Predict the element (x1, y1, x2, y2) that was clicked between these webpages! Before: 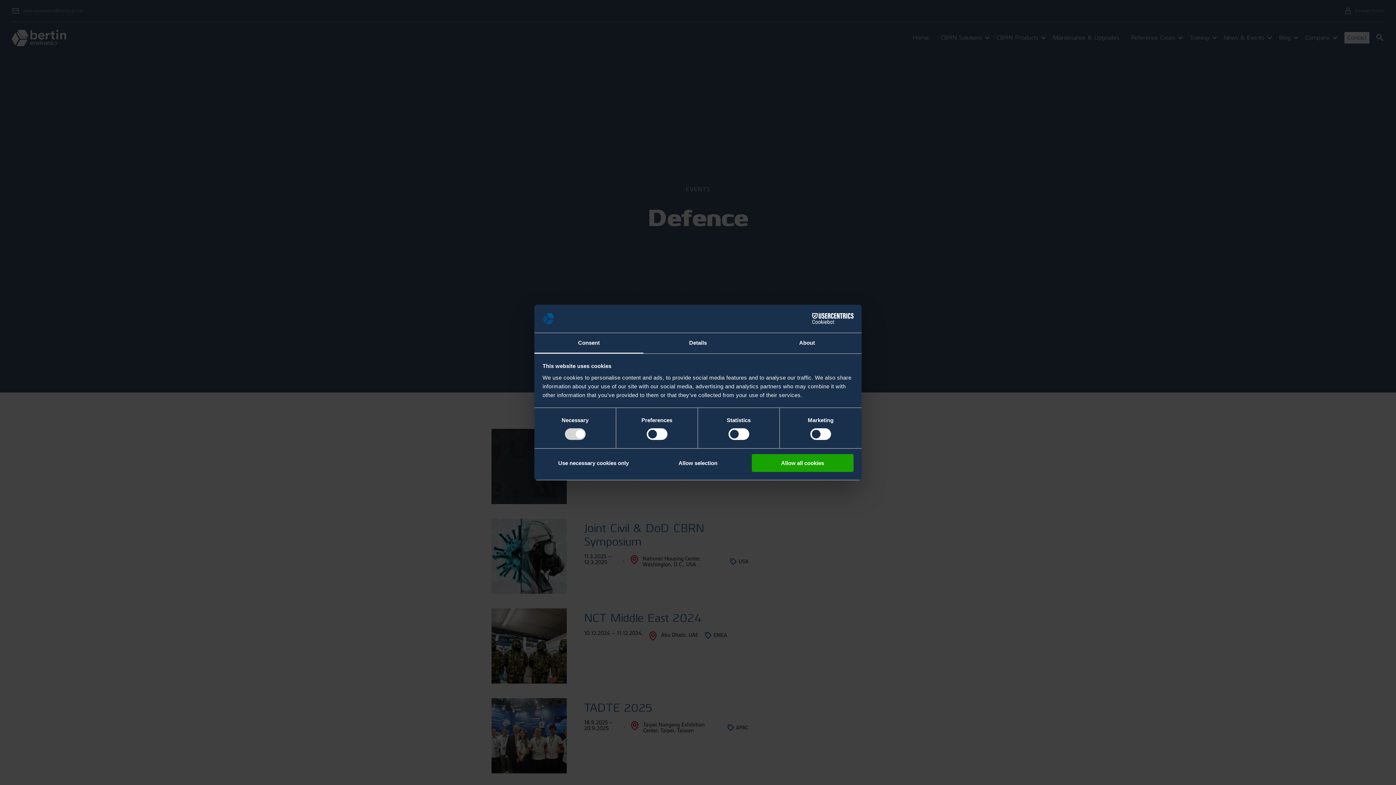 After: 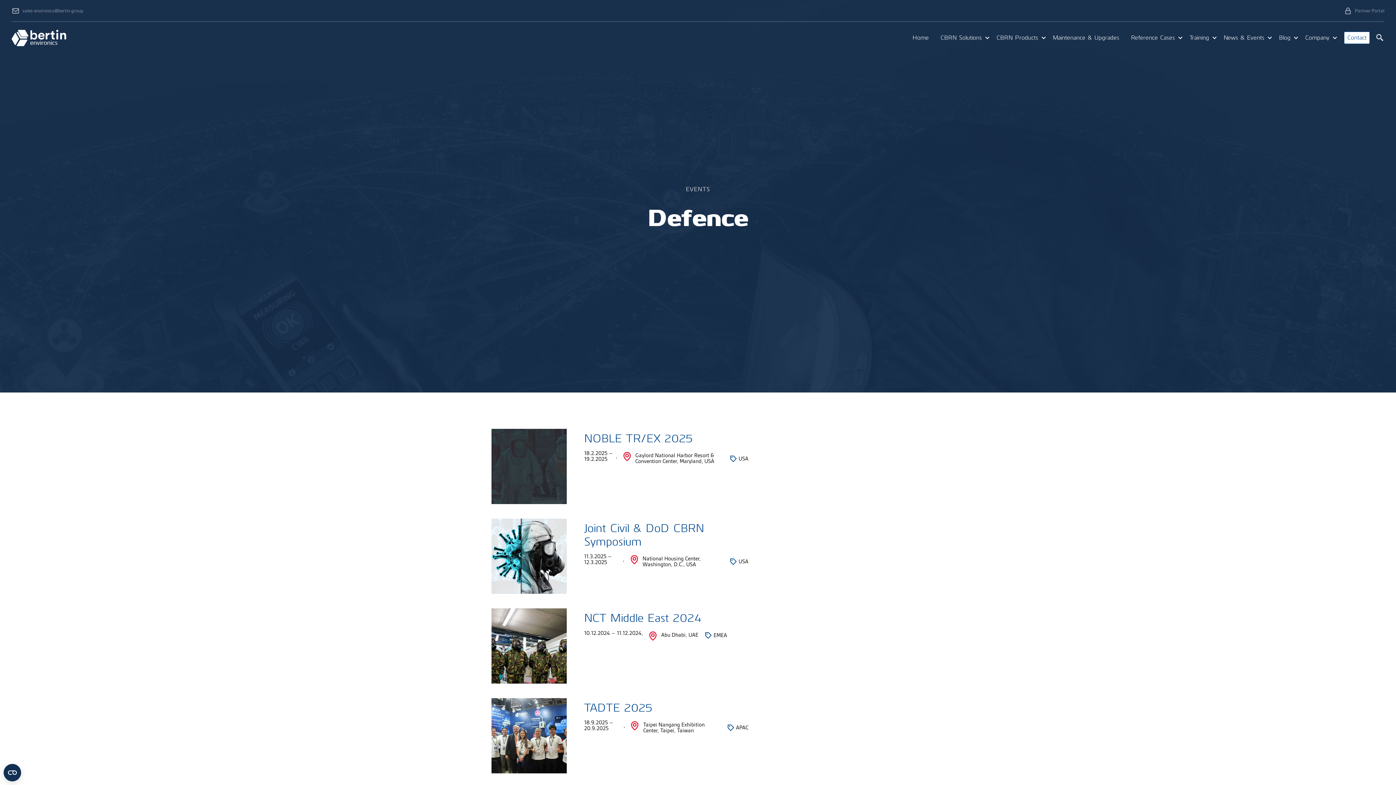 Action: label: Allow all cookies bbox: (751, 454, 853, 472)